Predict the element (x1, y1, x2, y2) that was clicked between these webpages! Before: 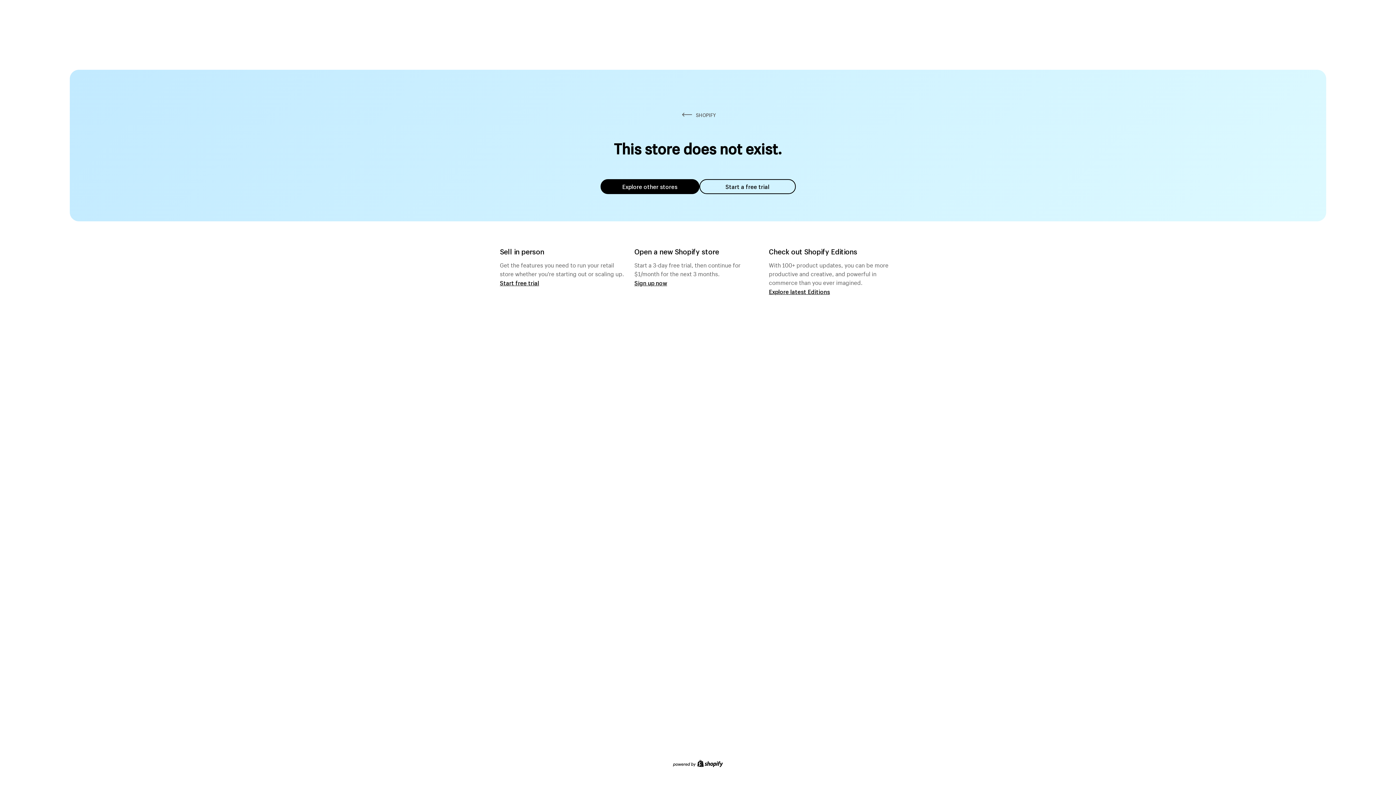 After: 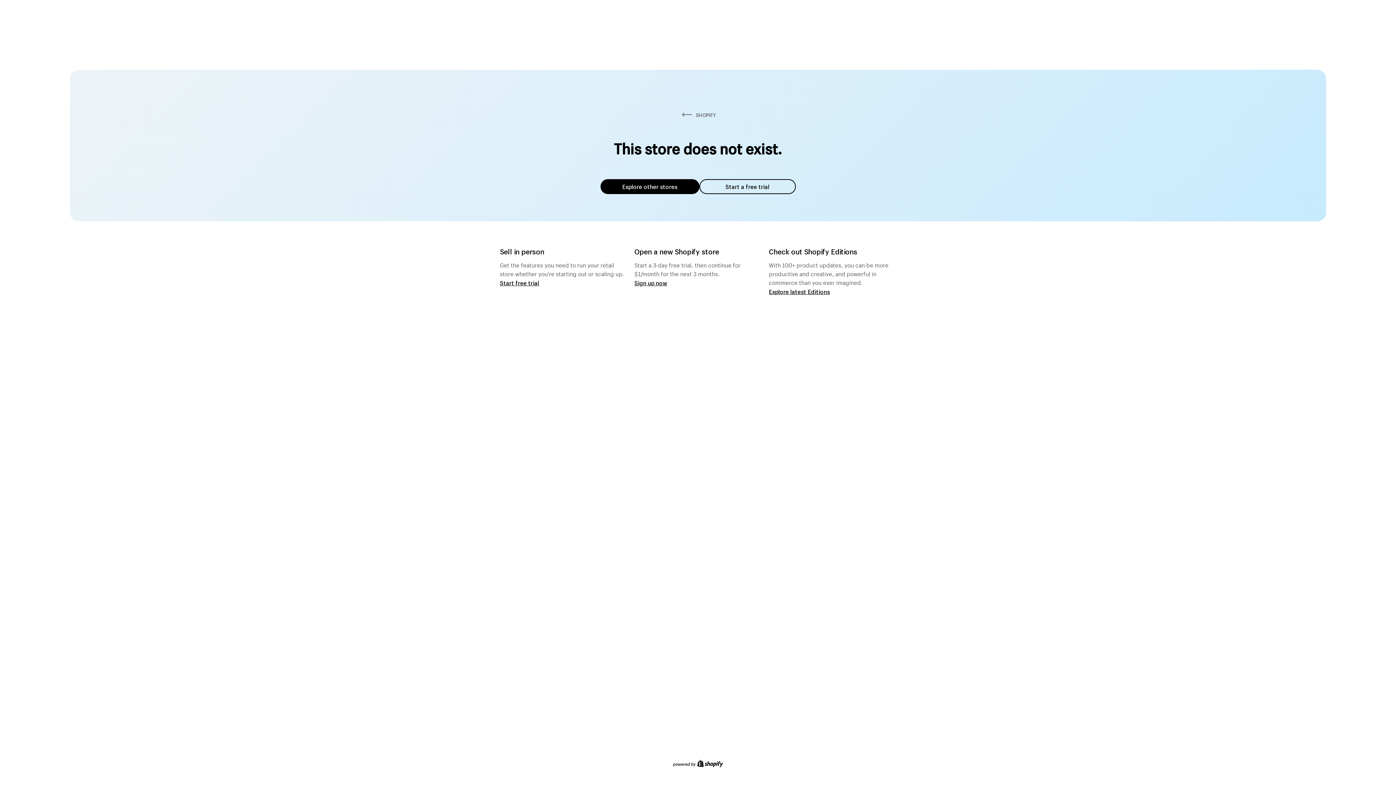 Action: bbox: (600, 179, 699, 194) label: Explore other stores